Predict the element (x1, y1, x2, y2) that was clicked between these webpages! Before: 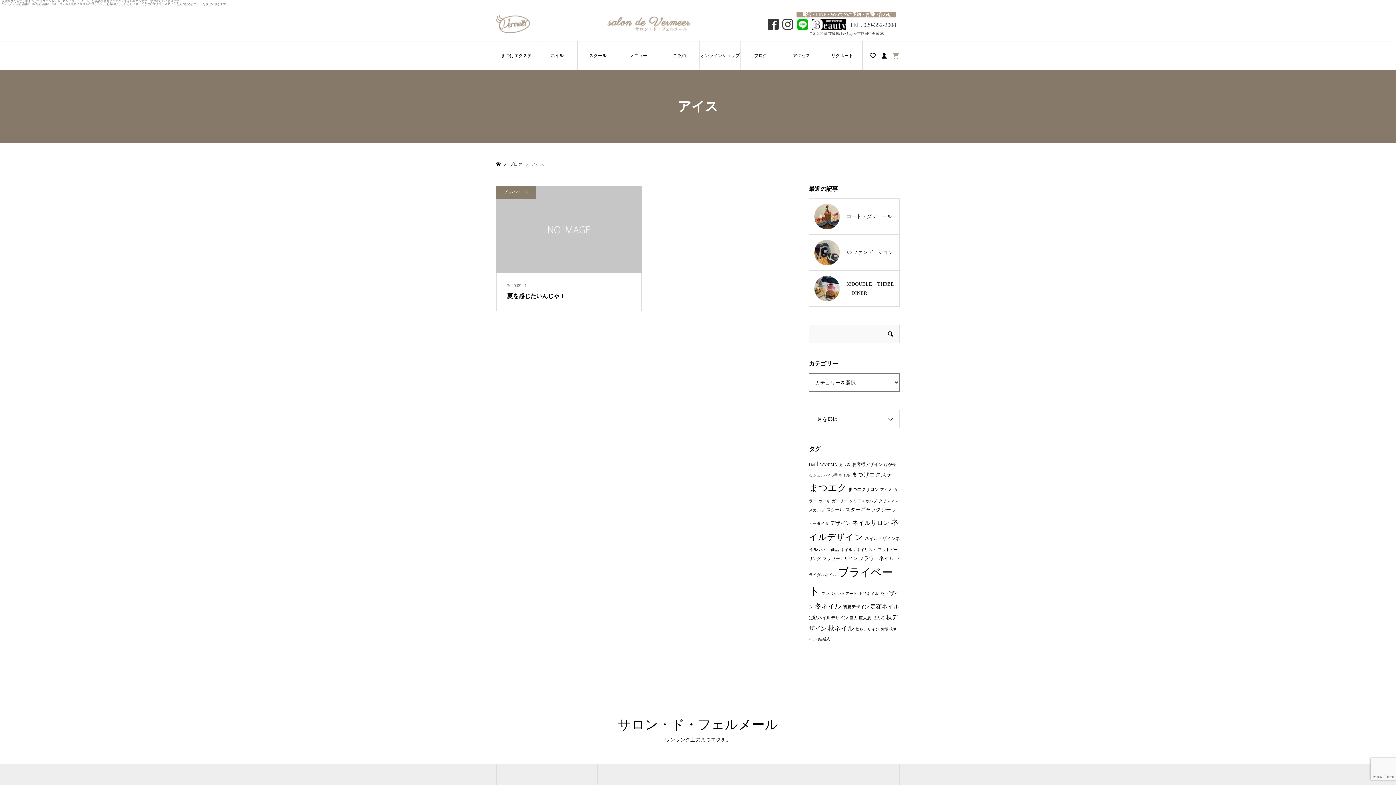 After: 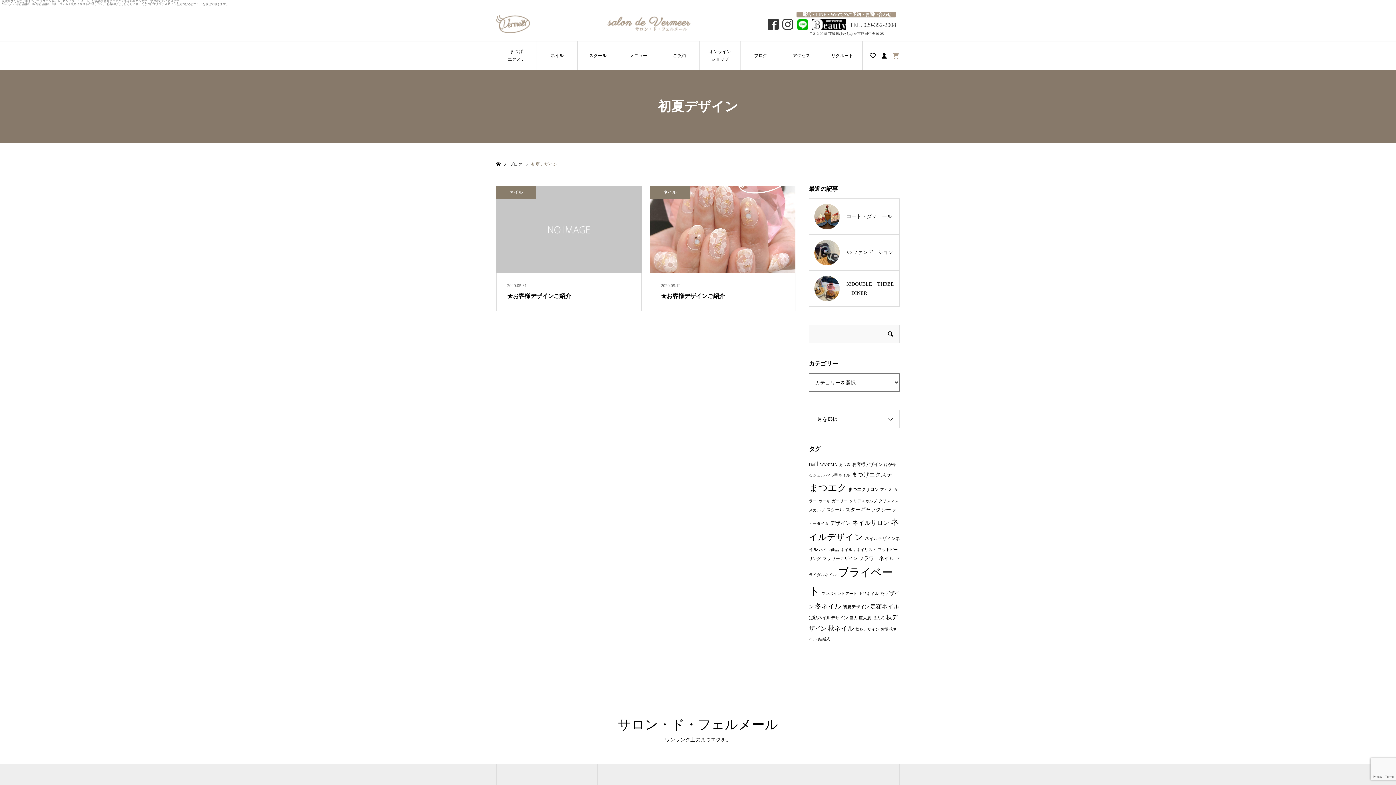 Action: label: 初夏デザイン (2個の項目) bbox: (842, 604, 869, 609)